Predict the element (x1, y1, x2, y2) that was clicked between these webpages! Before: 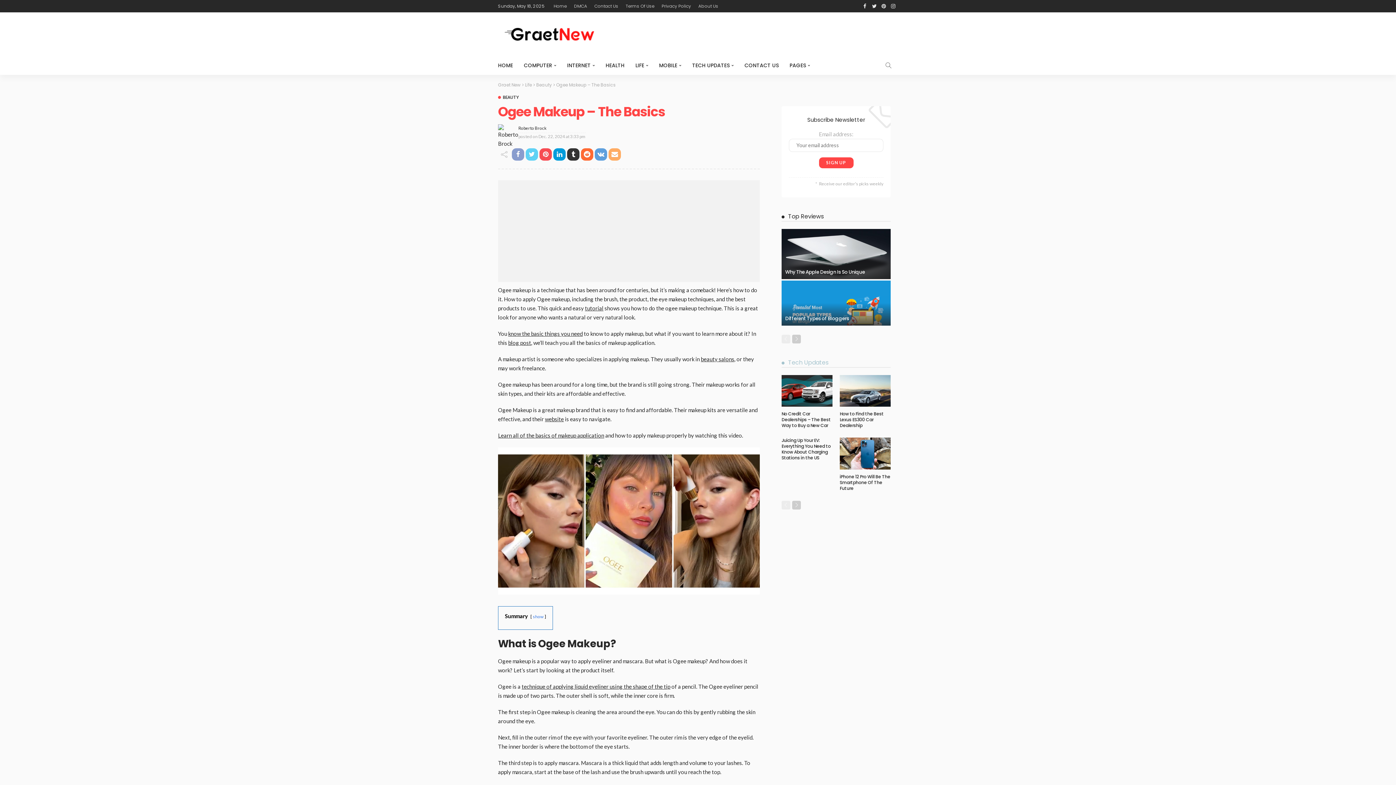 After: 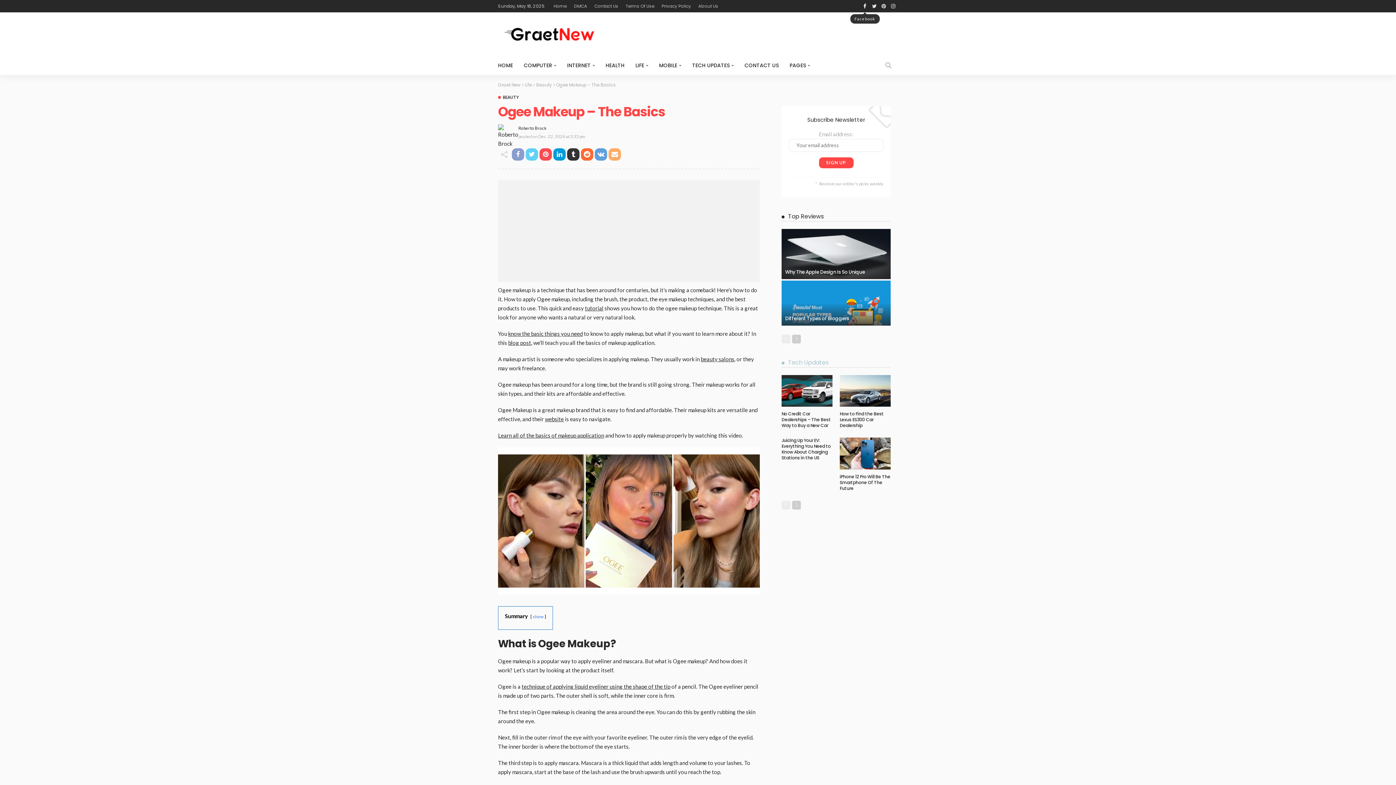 Action: bbox: (860, 0, 869, 12)